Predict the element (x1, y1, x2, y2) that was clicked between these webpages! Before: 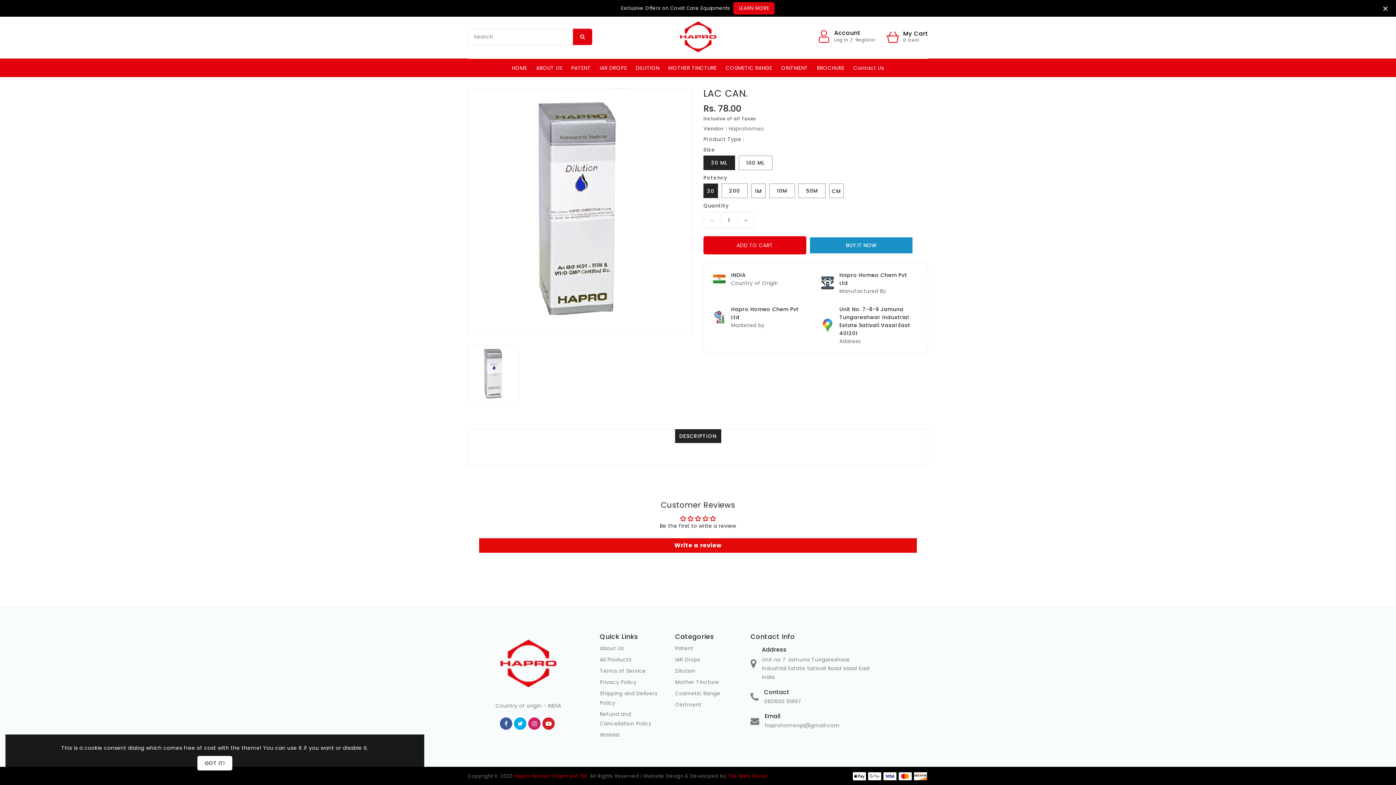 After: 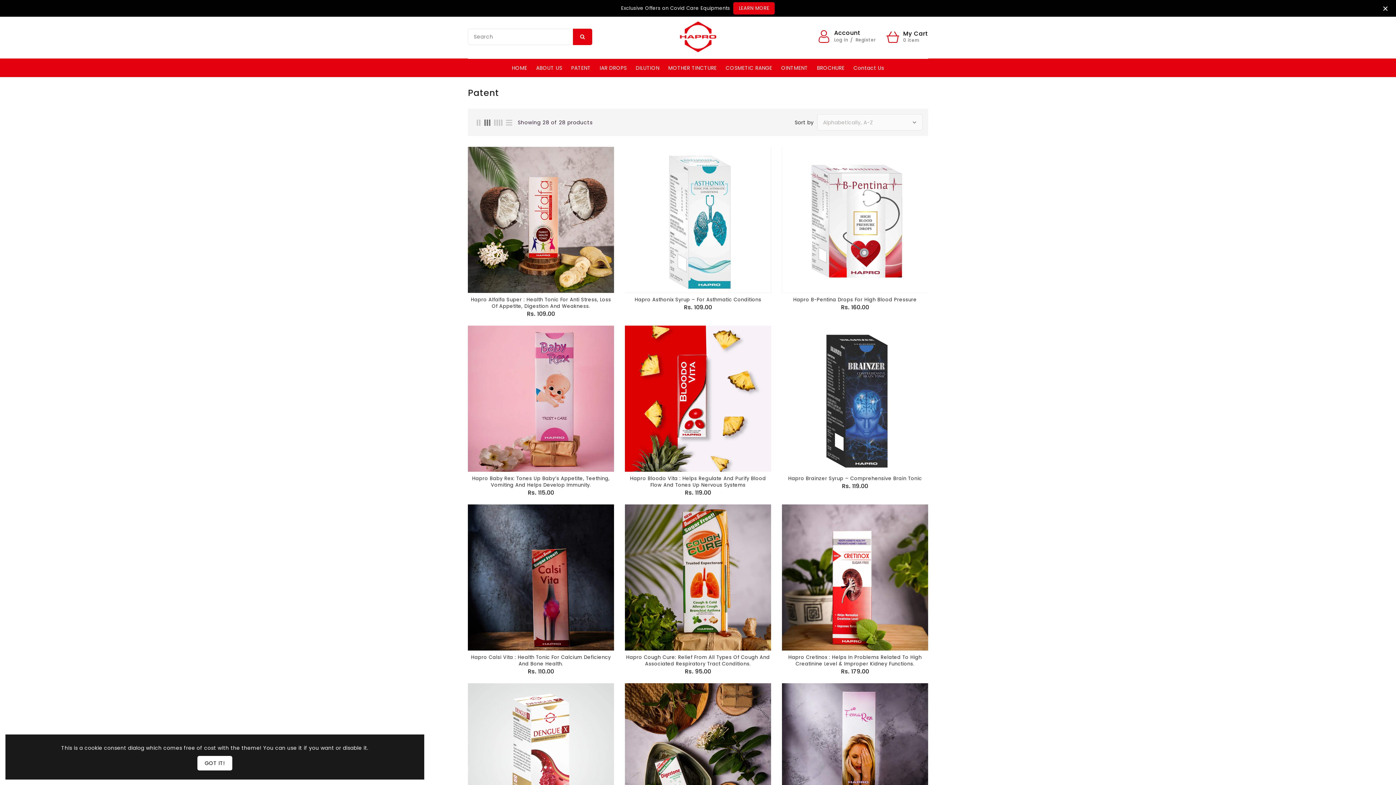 Action: bbox: (567, 58, 594, 77) label: PATENT